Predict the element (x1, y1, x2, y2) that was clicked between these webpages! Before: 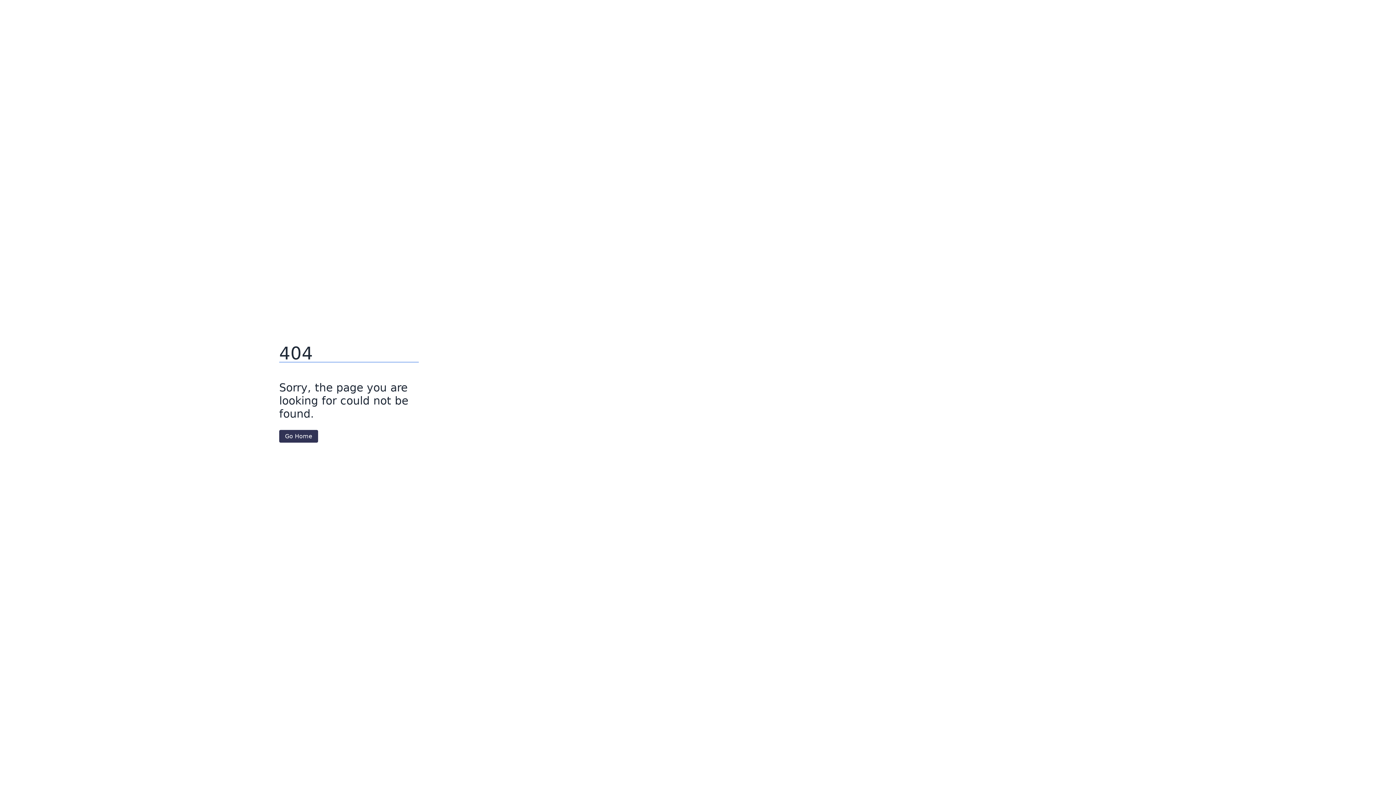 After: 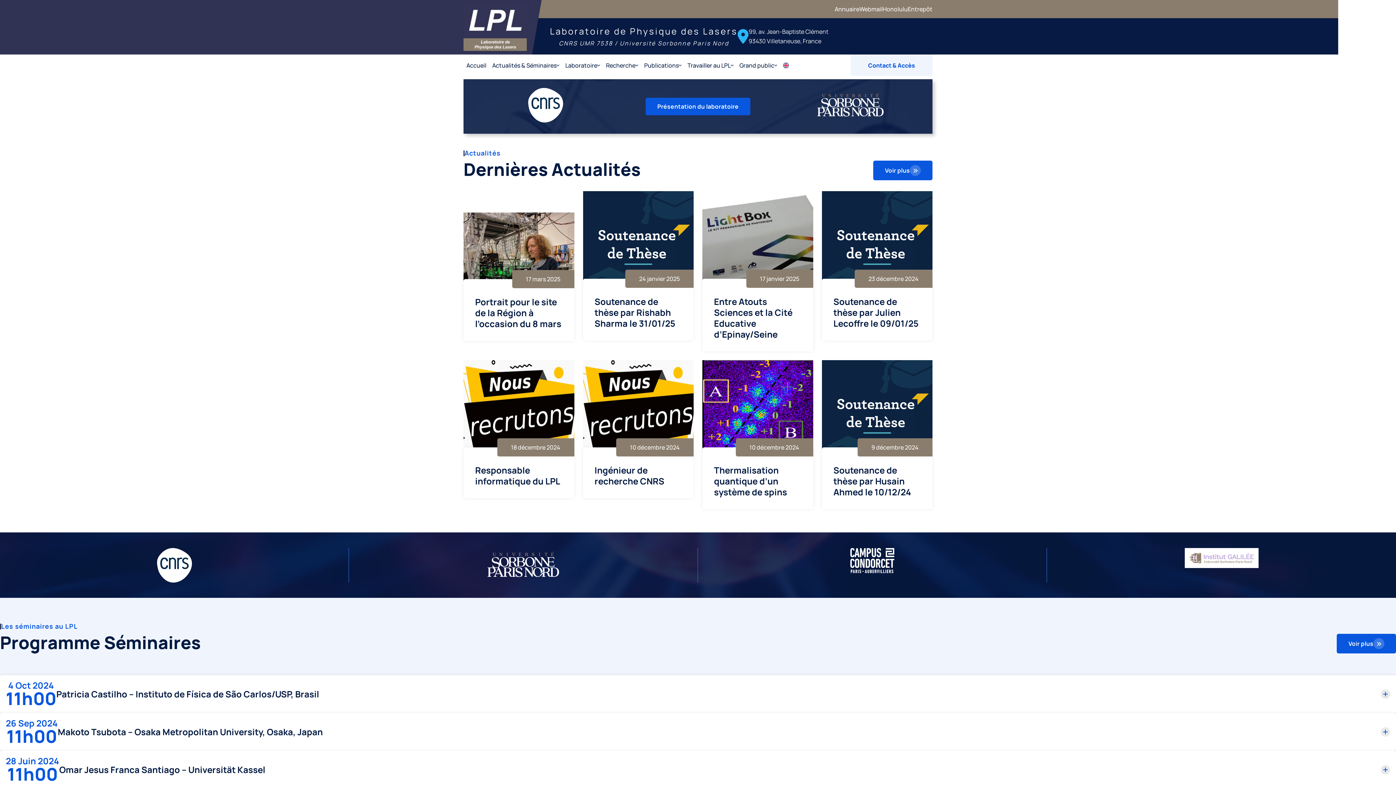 Action: label: Go Home bbox: (279, 430, 318, 442)